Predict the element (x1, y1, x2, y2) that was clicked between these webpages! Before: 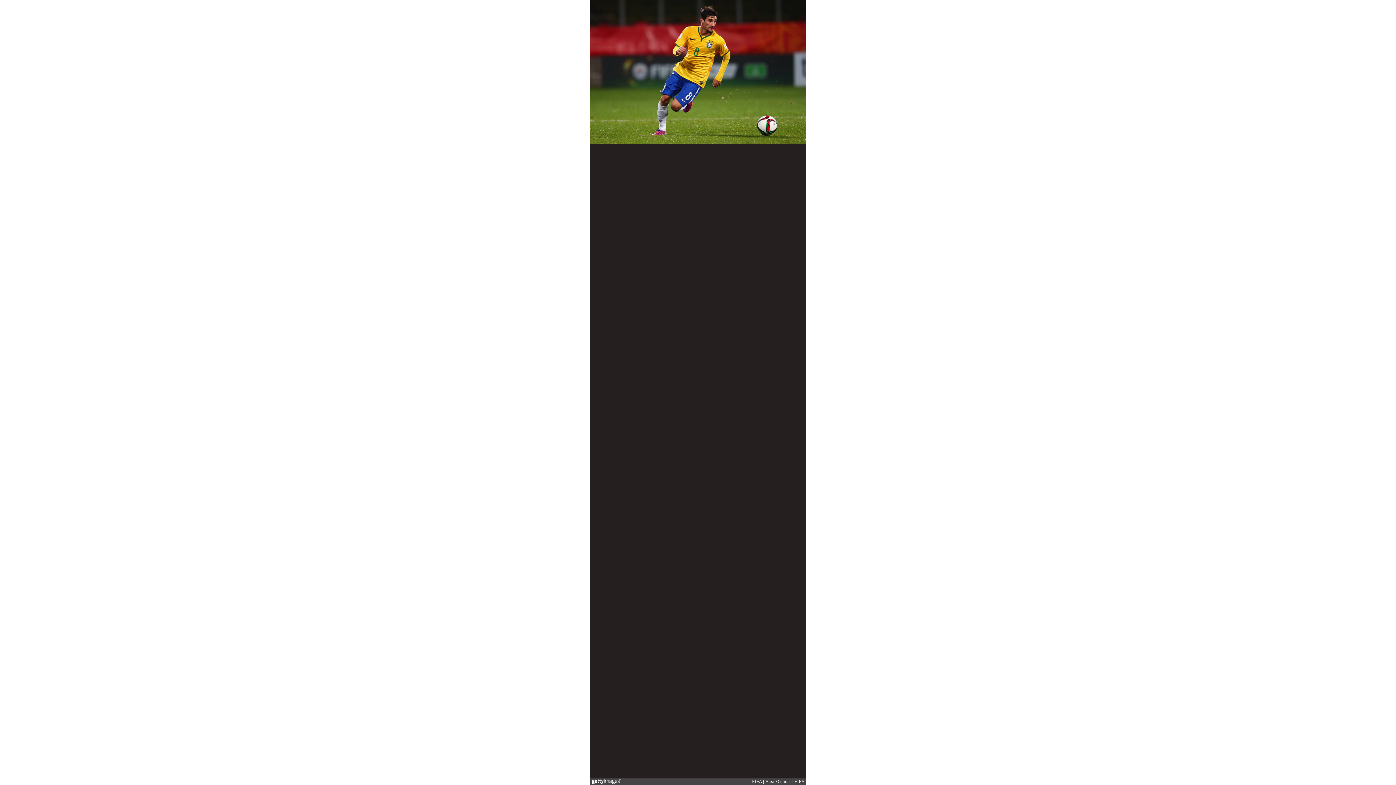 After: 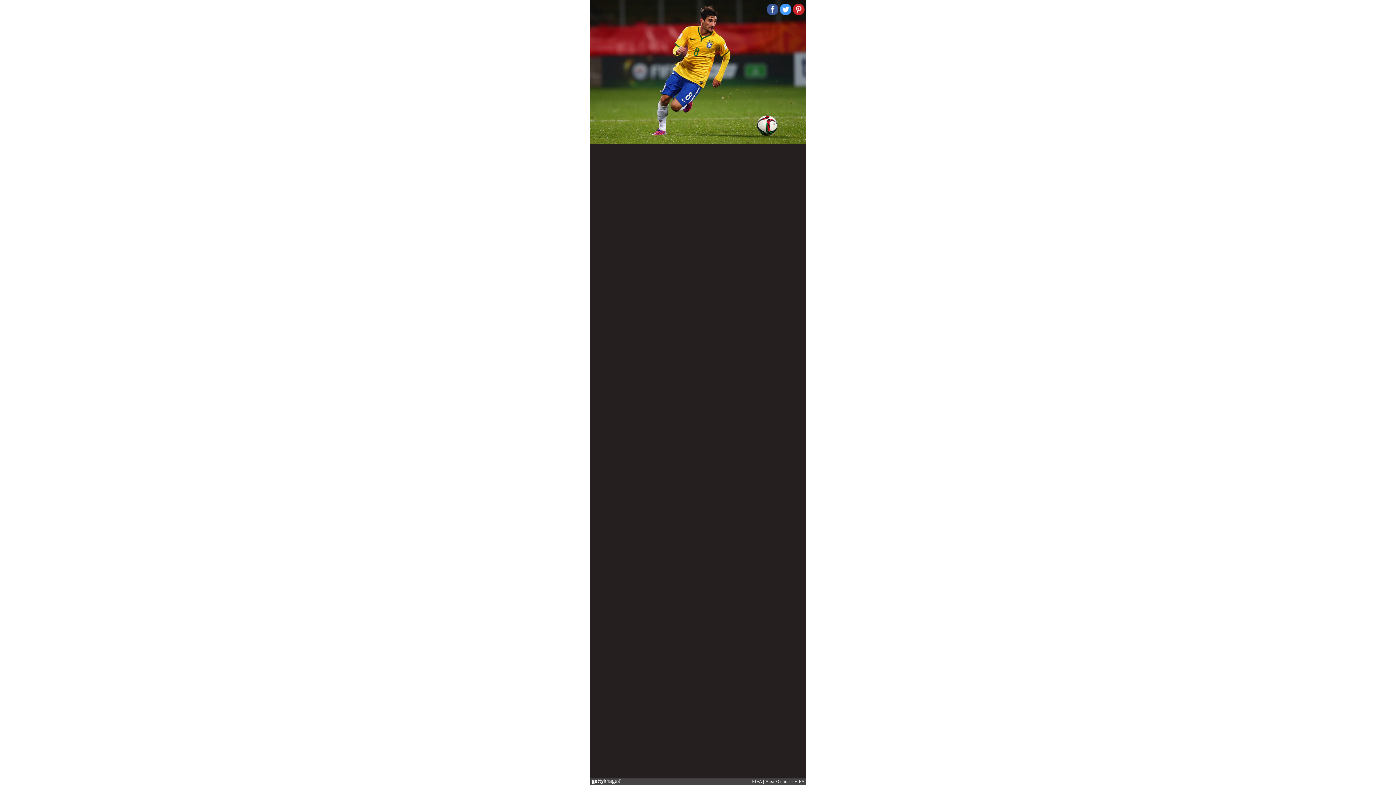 Action: bbox: (780, 3, 791, 15)